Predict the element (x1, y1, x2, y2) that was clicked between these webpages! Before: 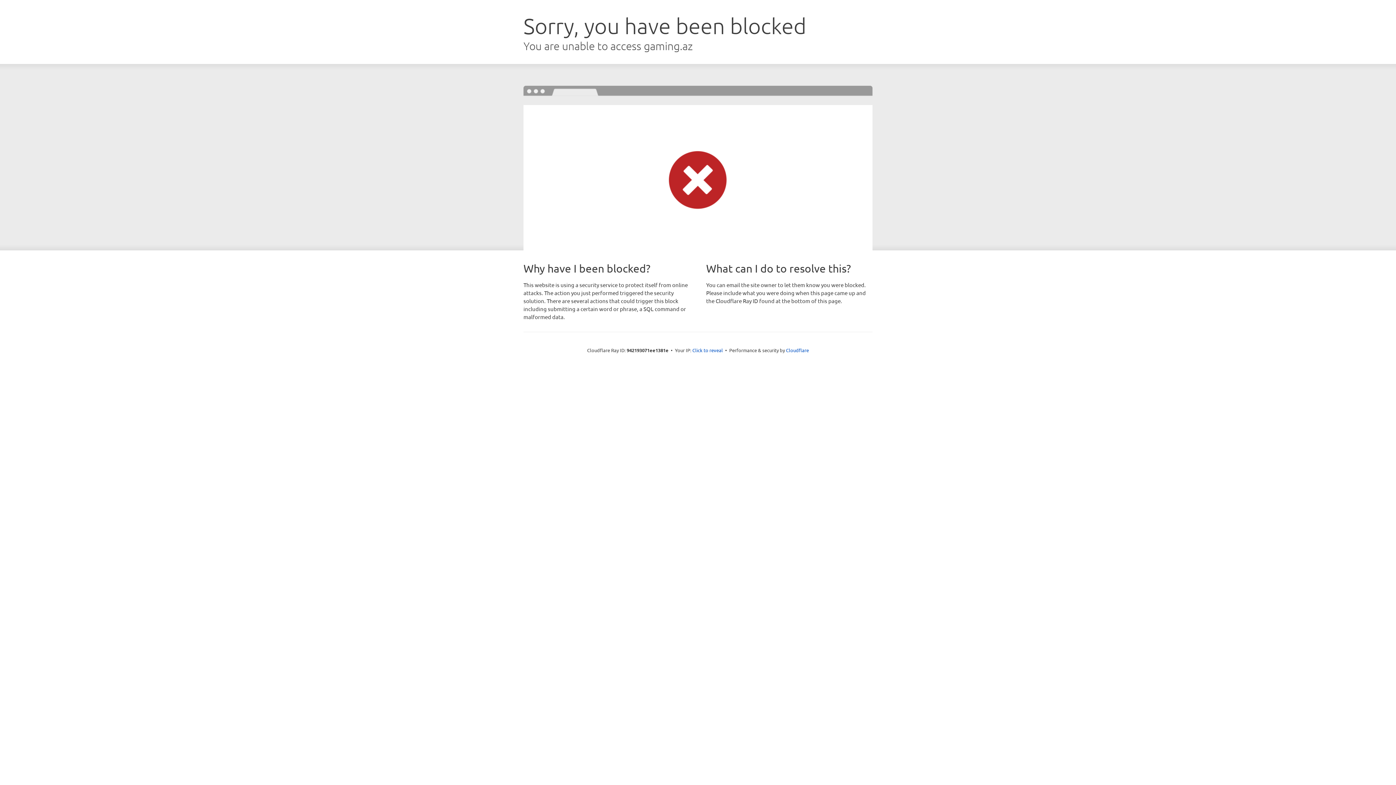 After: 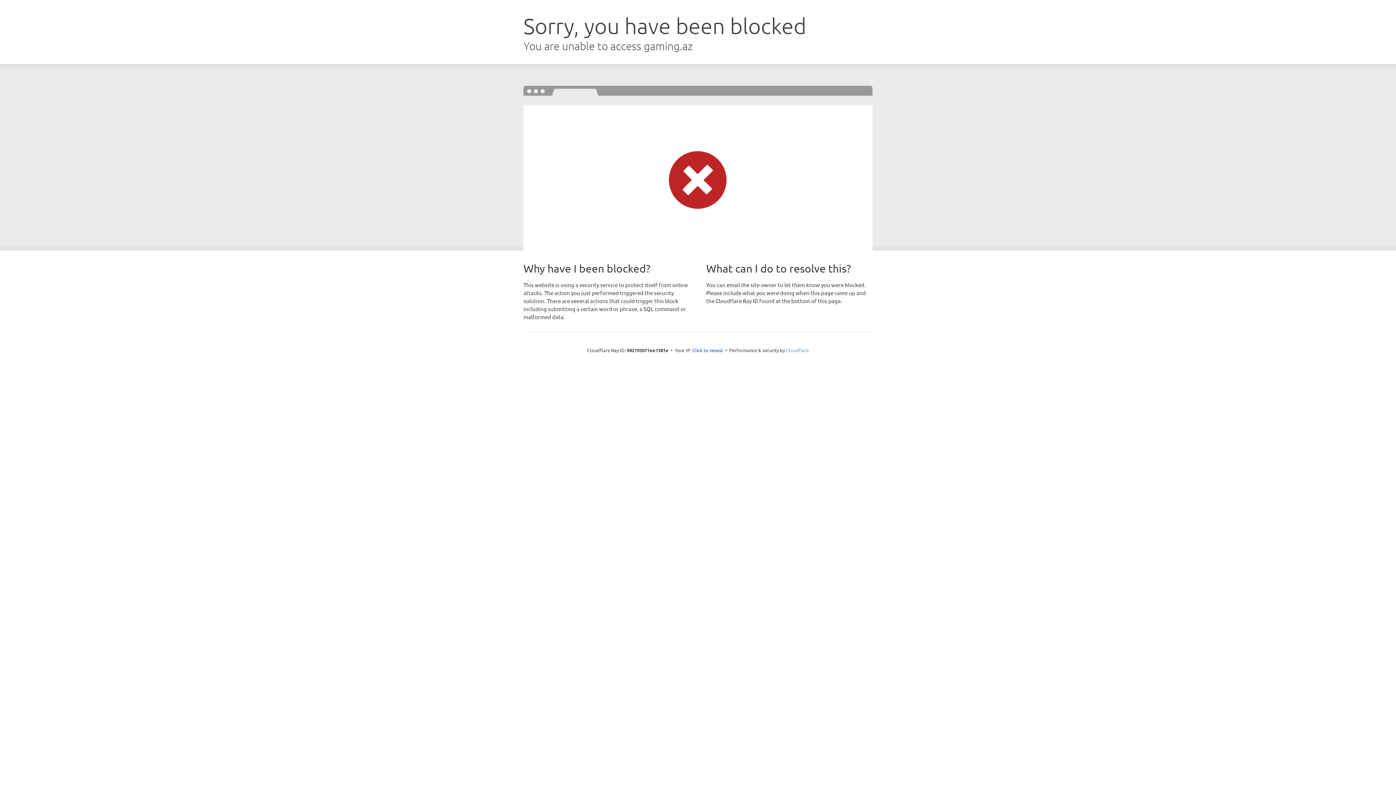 Action: label: Cloudflare bbox: (786, 347, 809, 353)